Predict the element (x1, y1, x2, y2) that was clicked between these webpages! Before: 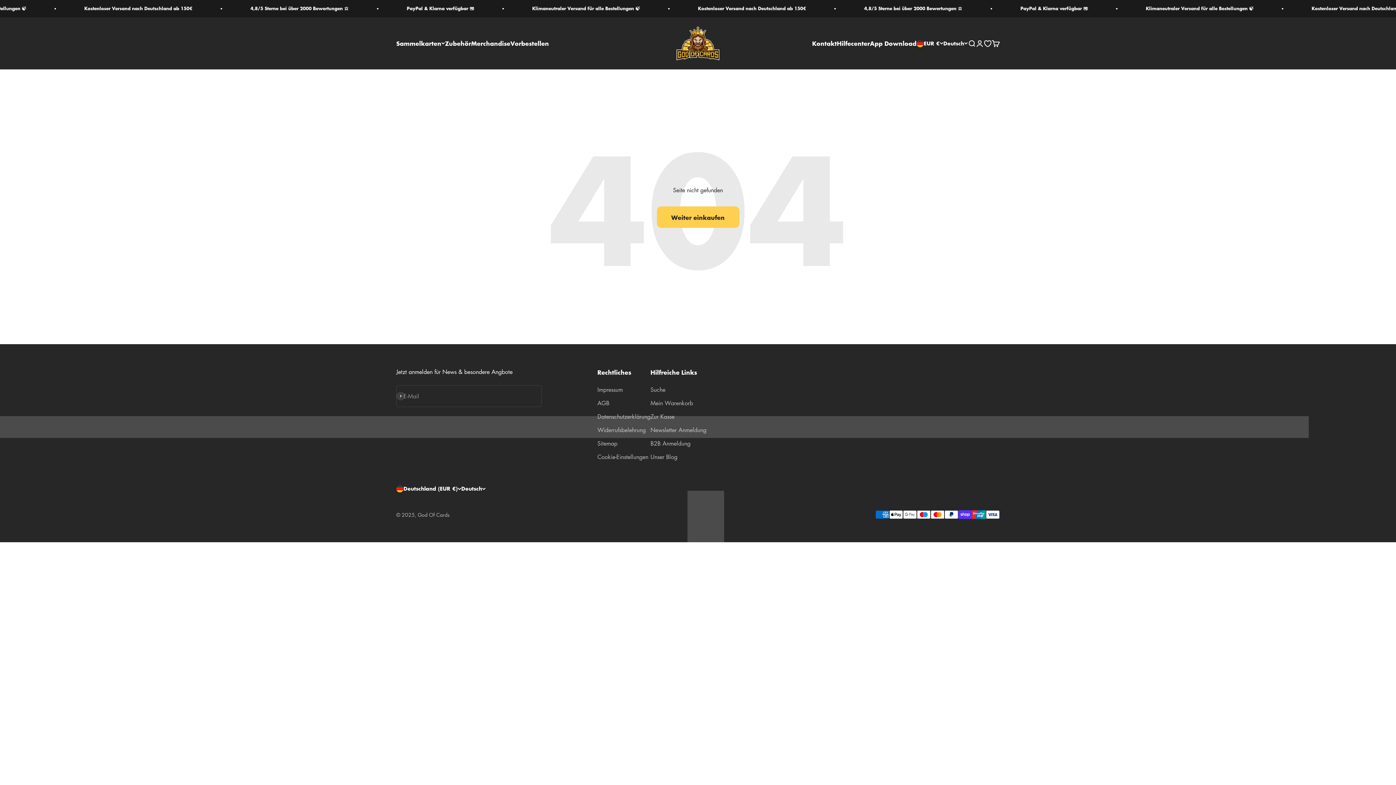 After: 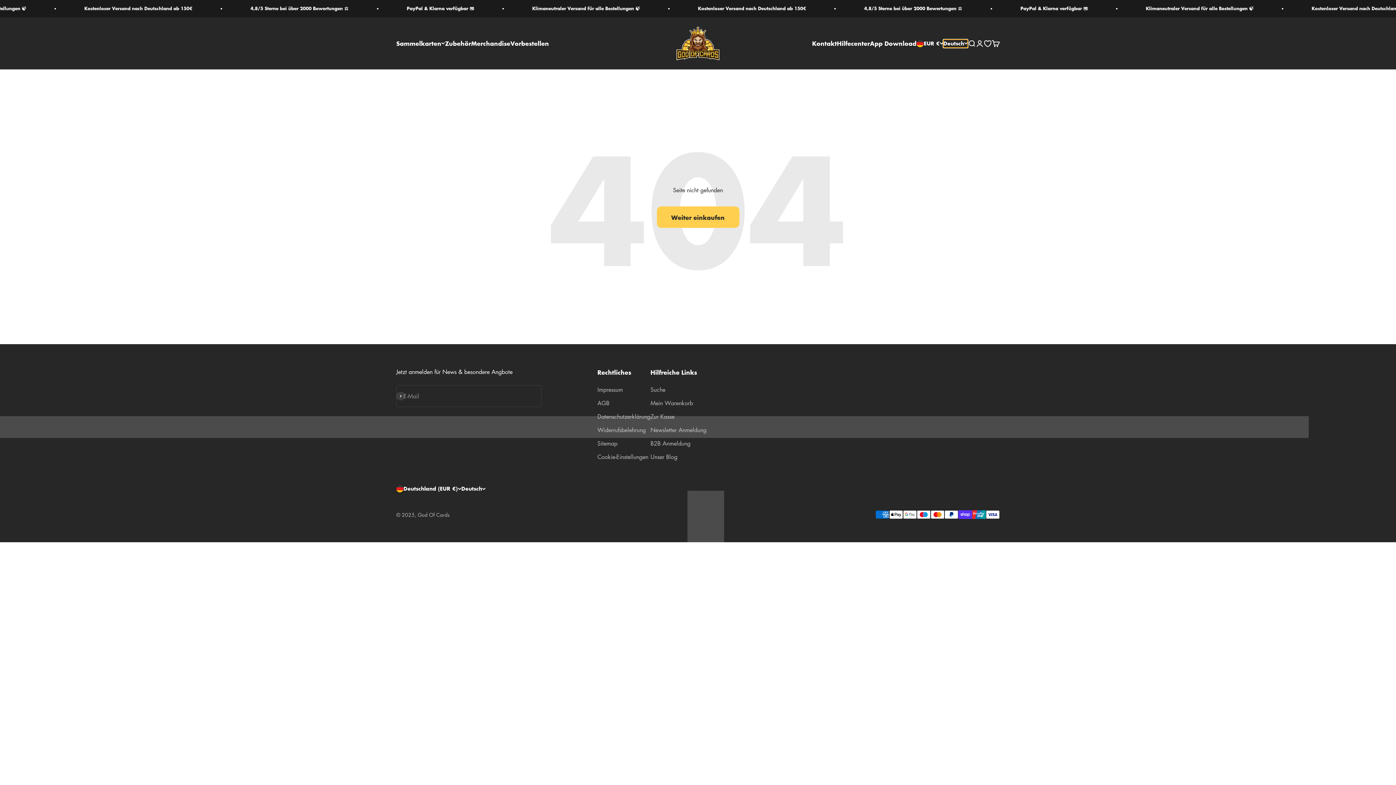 Action: bbox: (943, 39, 968, 47) label: Deutsch